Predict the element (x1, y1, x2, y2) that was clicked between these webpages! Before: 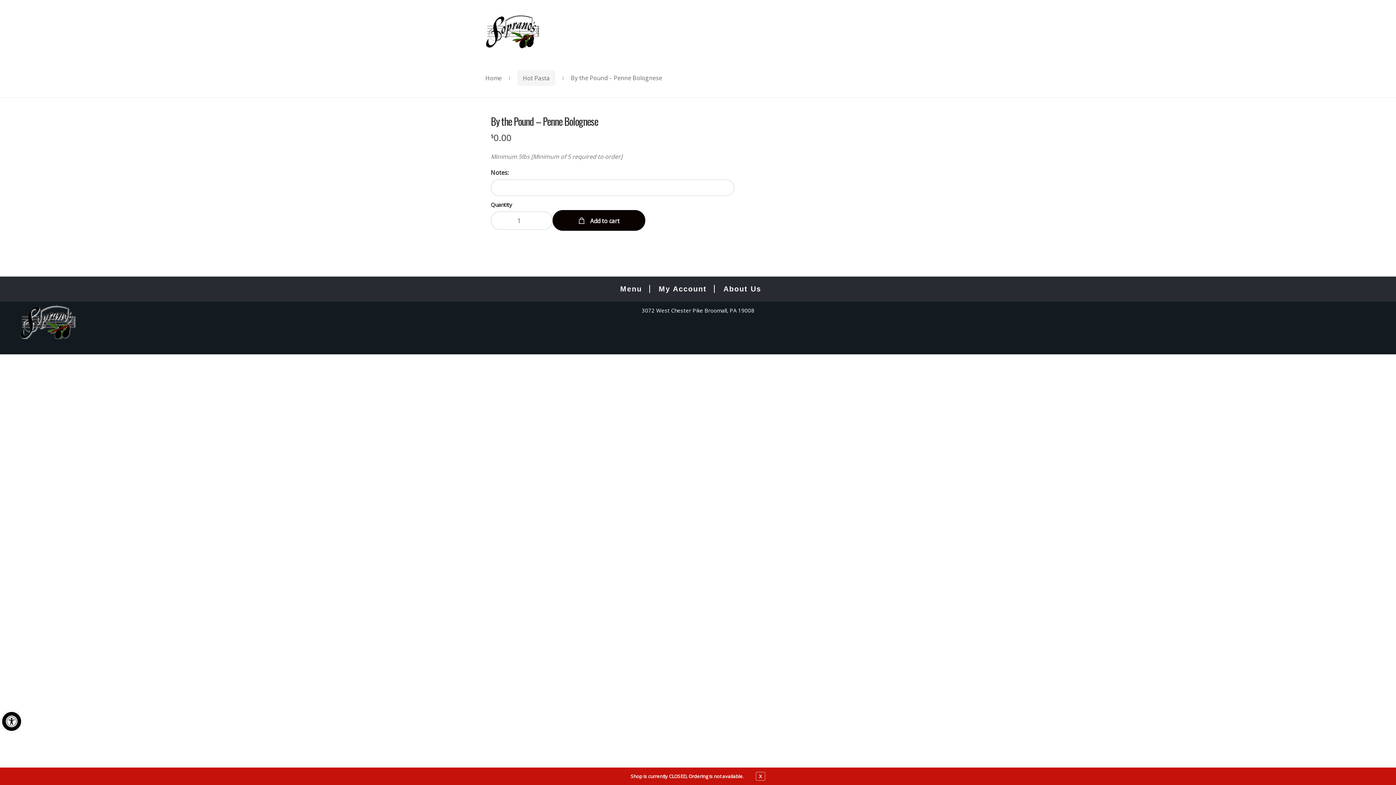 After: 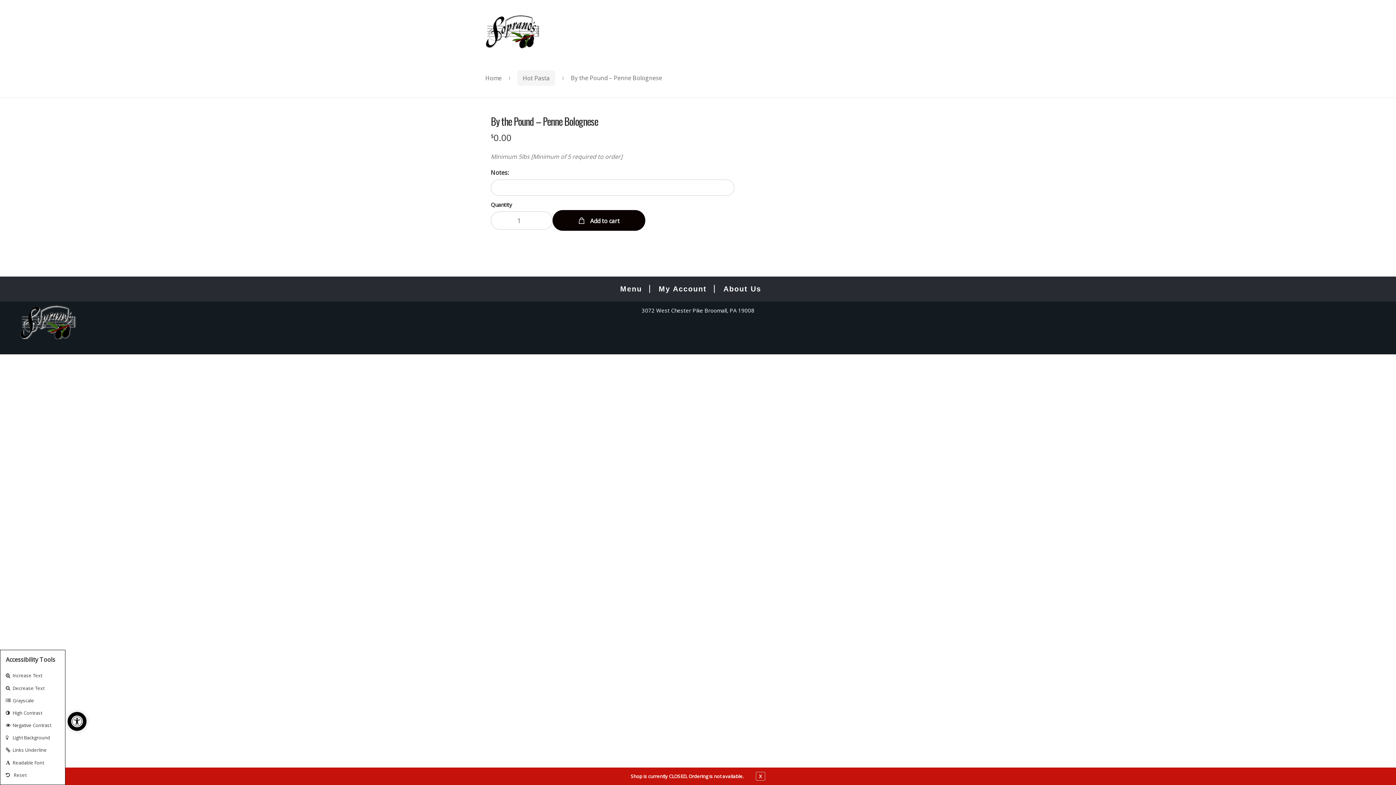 Action: label: Open toolbar bbox: (1, 712, 21, 731)